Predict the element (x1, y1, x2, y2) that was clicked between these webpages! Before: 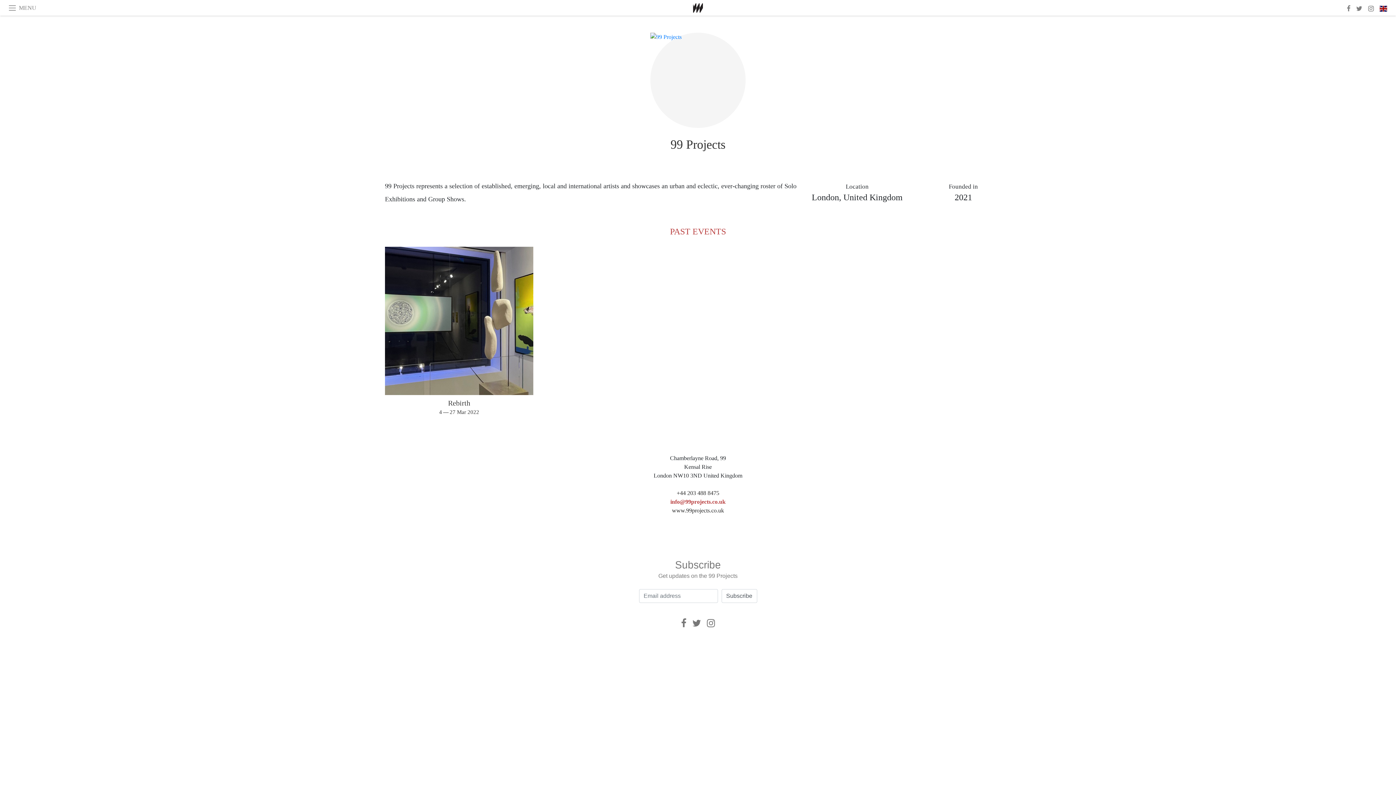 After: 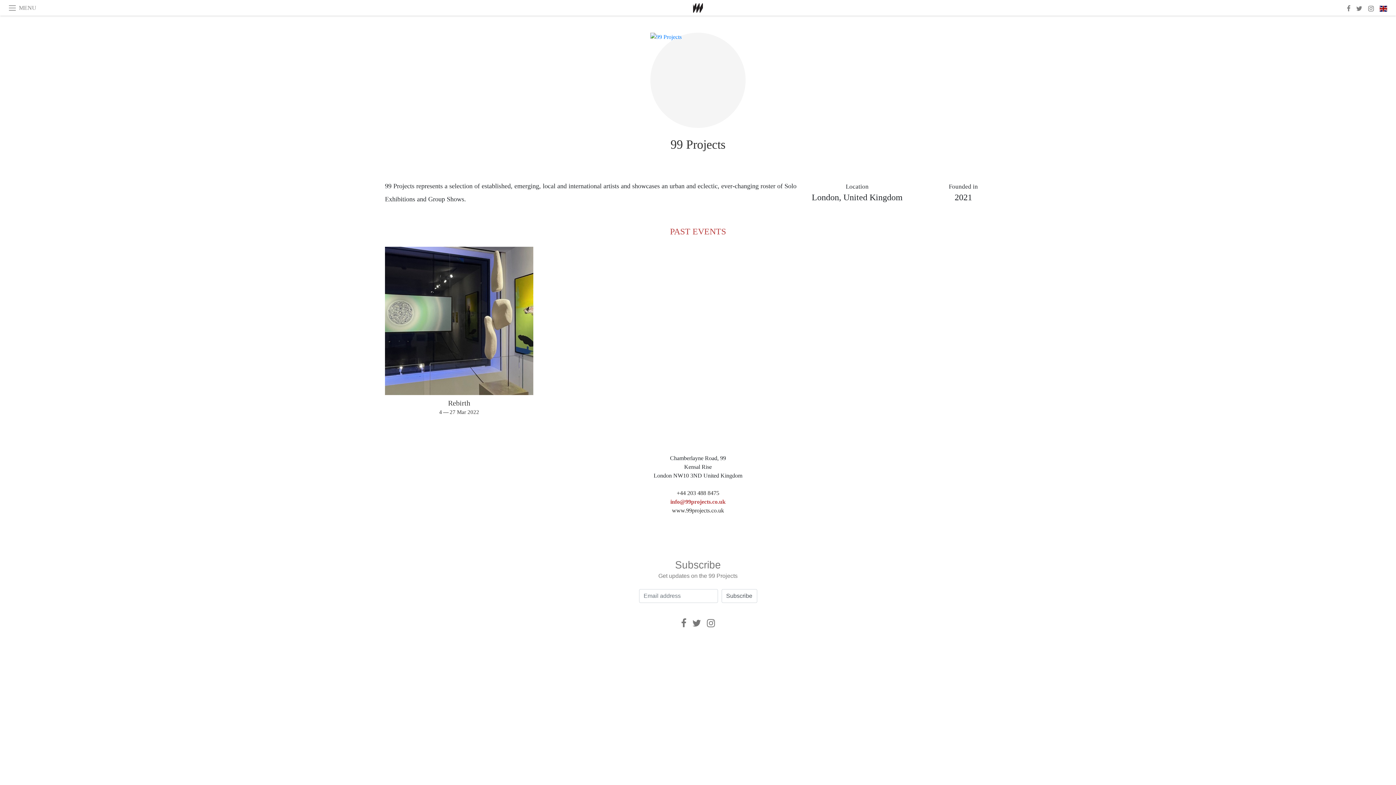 Action: bbox: (650, 32, 745, 128)